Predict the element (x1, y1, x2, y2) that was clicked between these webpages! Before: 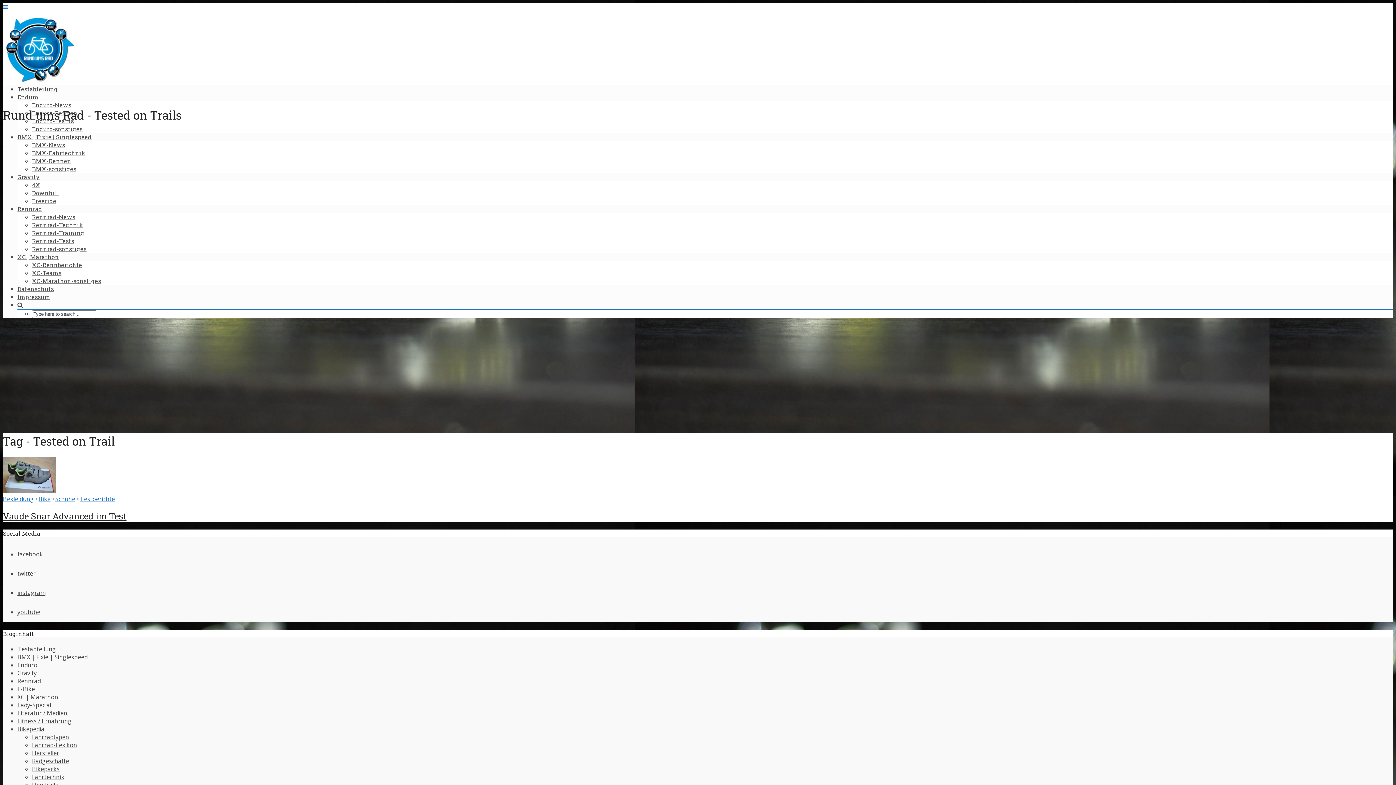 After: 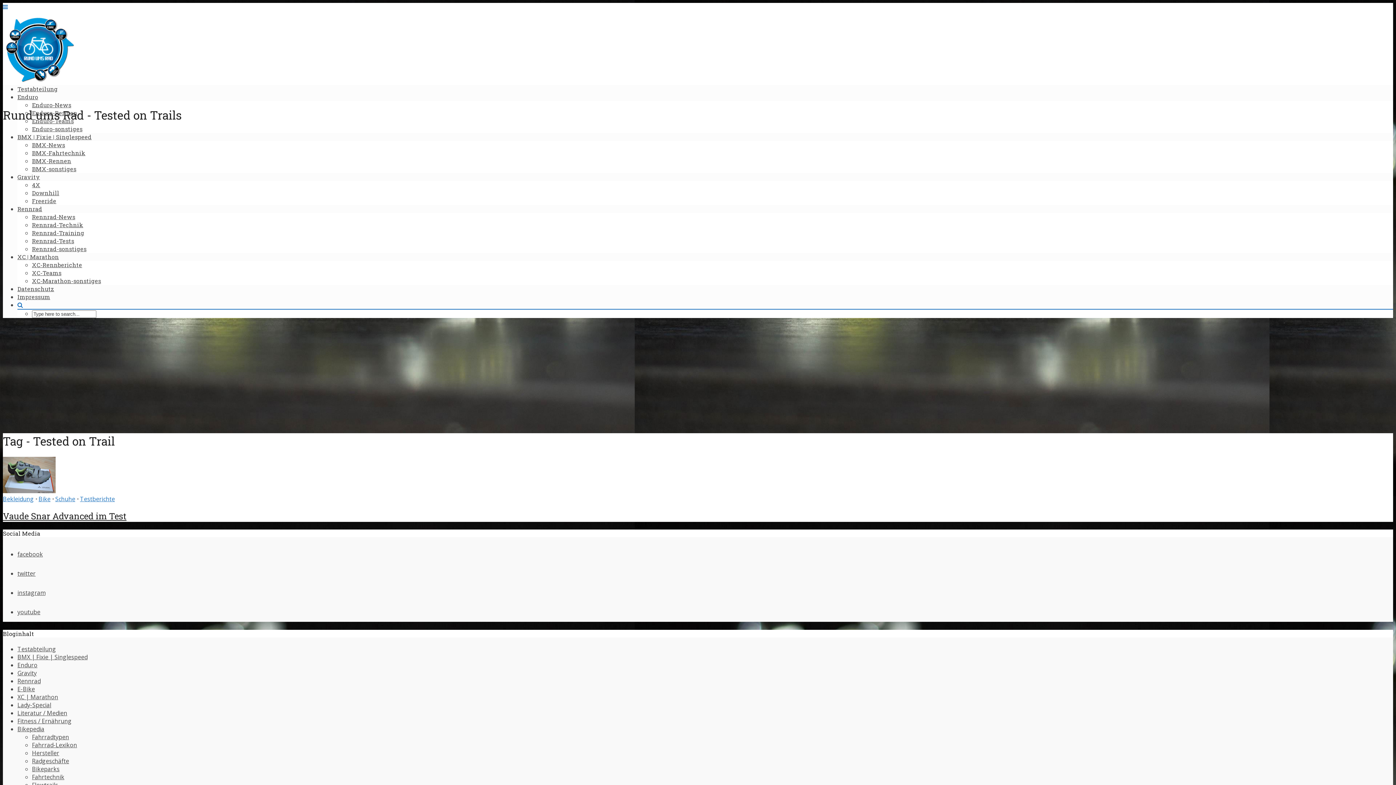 Action: bbox: (17, 301, 22, 308)